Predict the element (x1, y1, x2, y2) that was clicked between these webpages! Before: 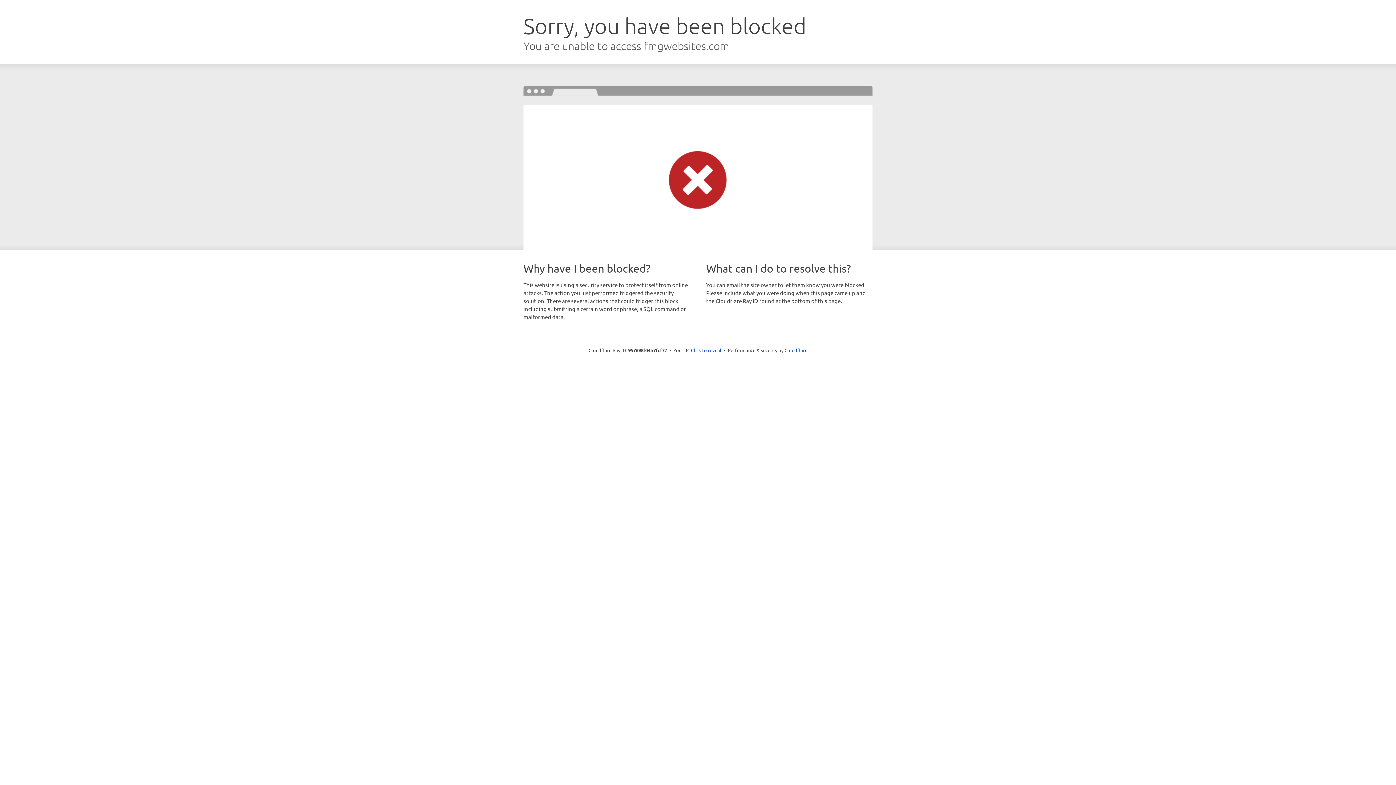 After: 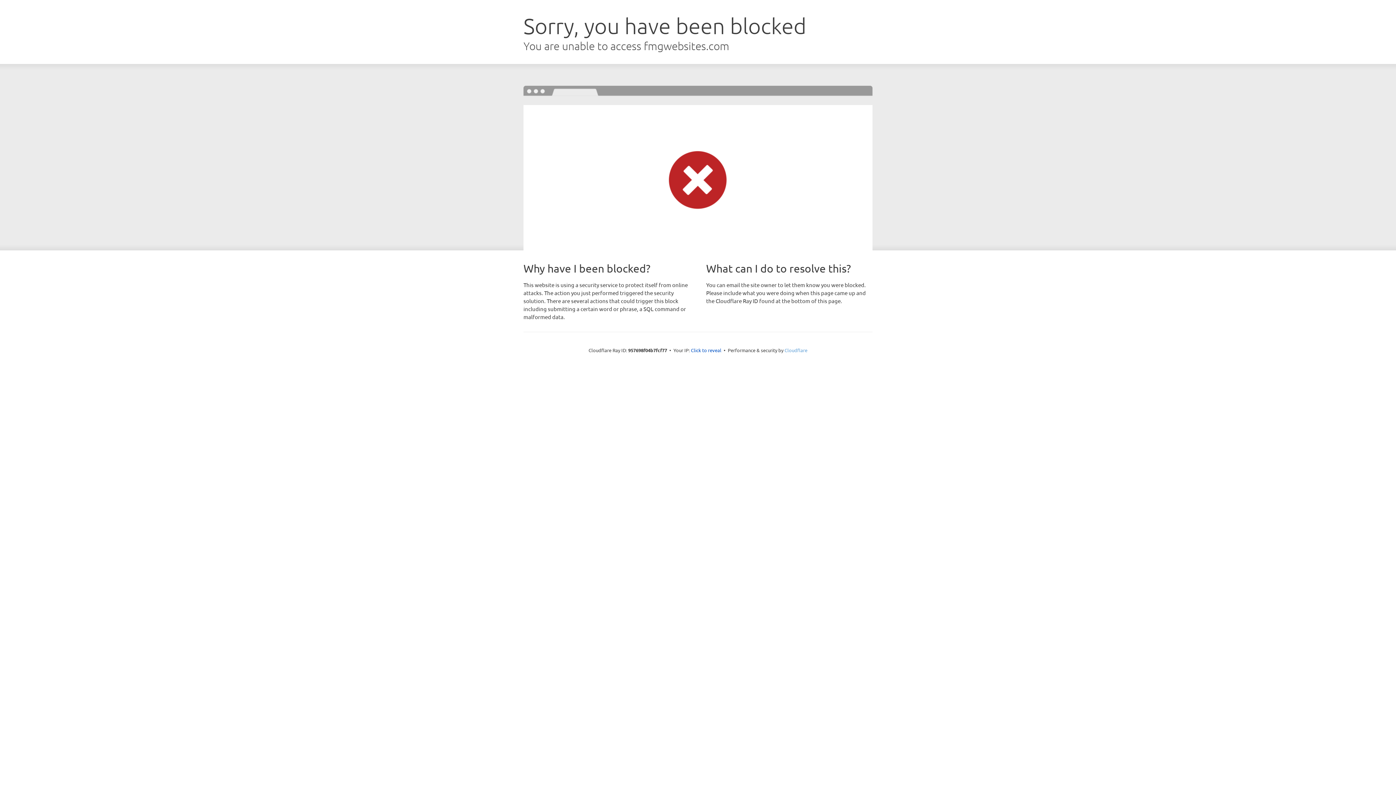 Action: bbox: (784, 347, 807, 353) label: Cloudflare